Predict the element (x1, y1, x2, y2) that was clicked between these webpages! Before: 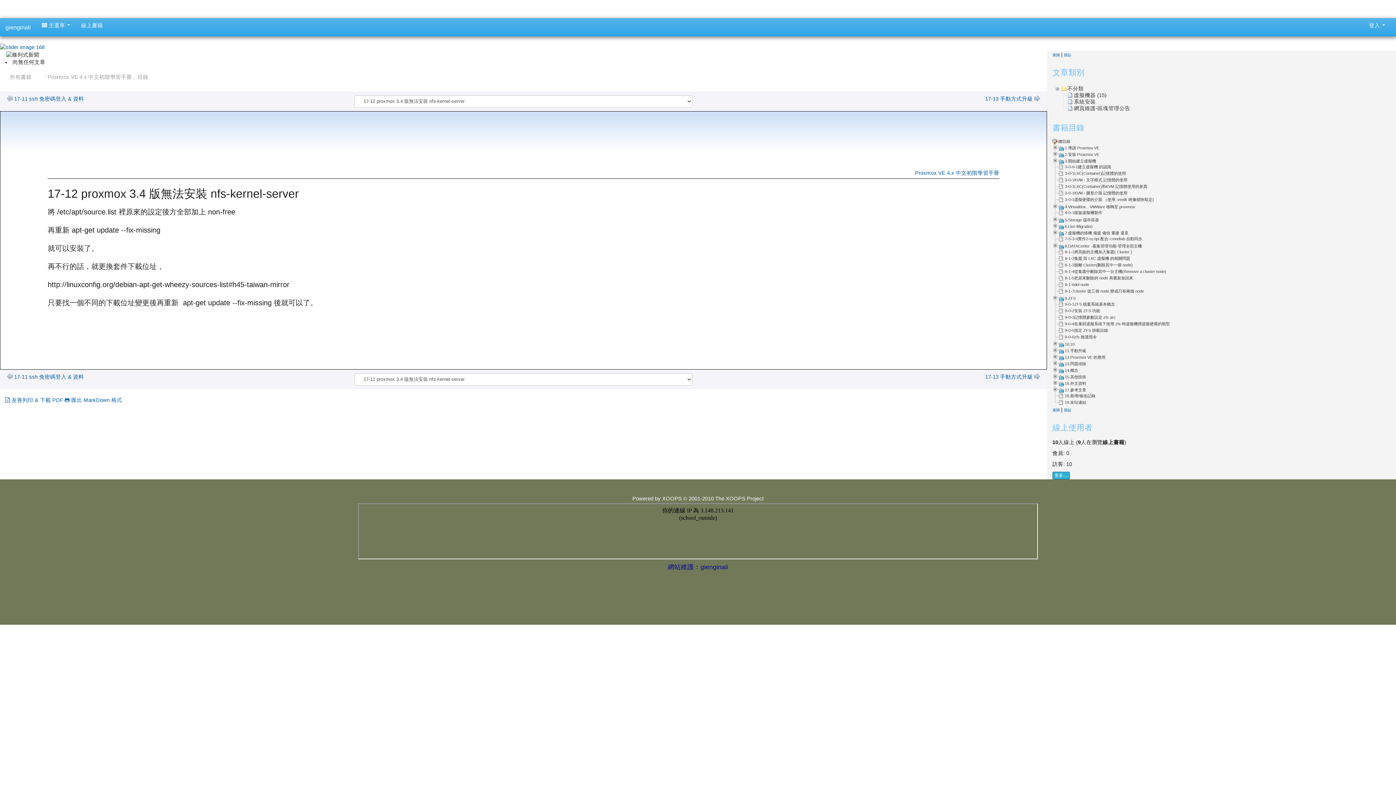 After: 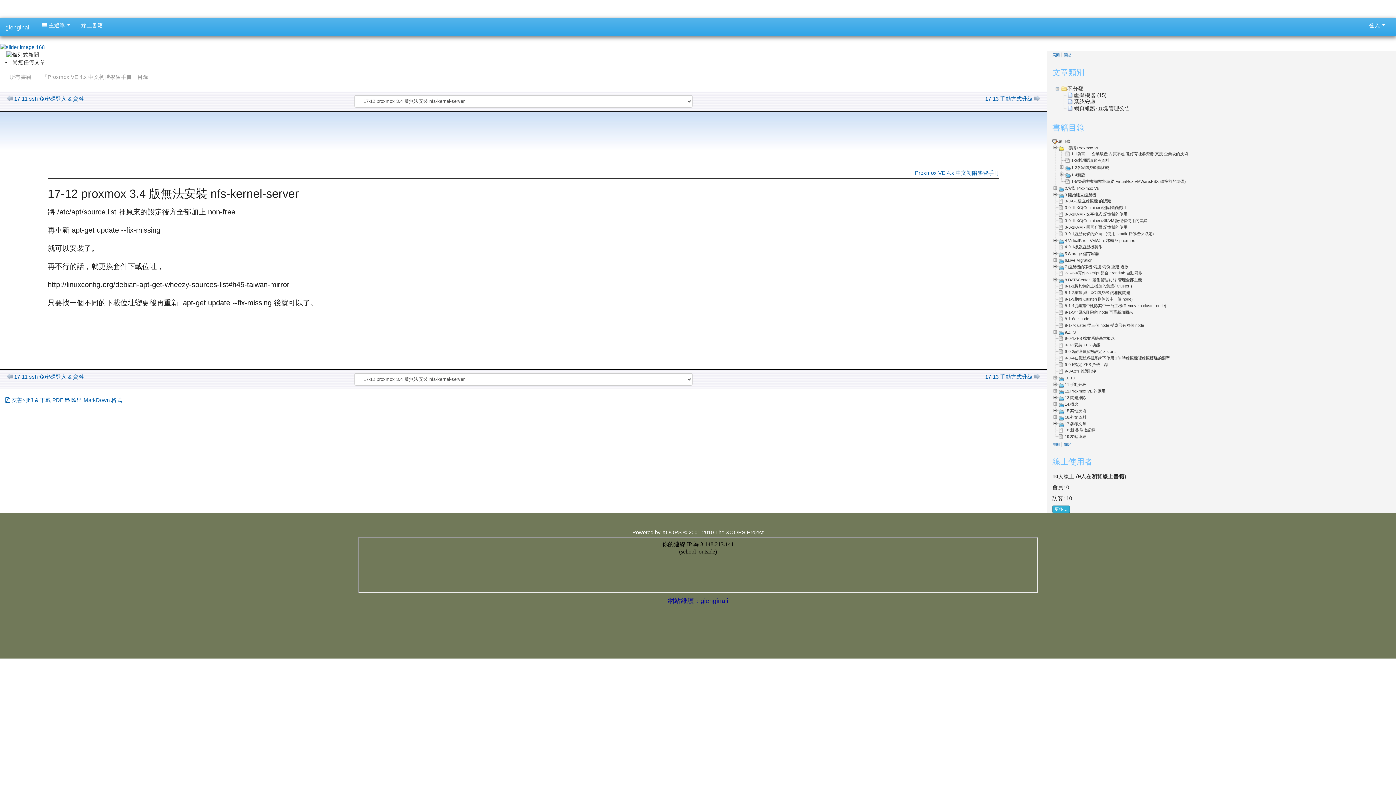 Action: bbox: (1052, 146, 1059, 150)